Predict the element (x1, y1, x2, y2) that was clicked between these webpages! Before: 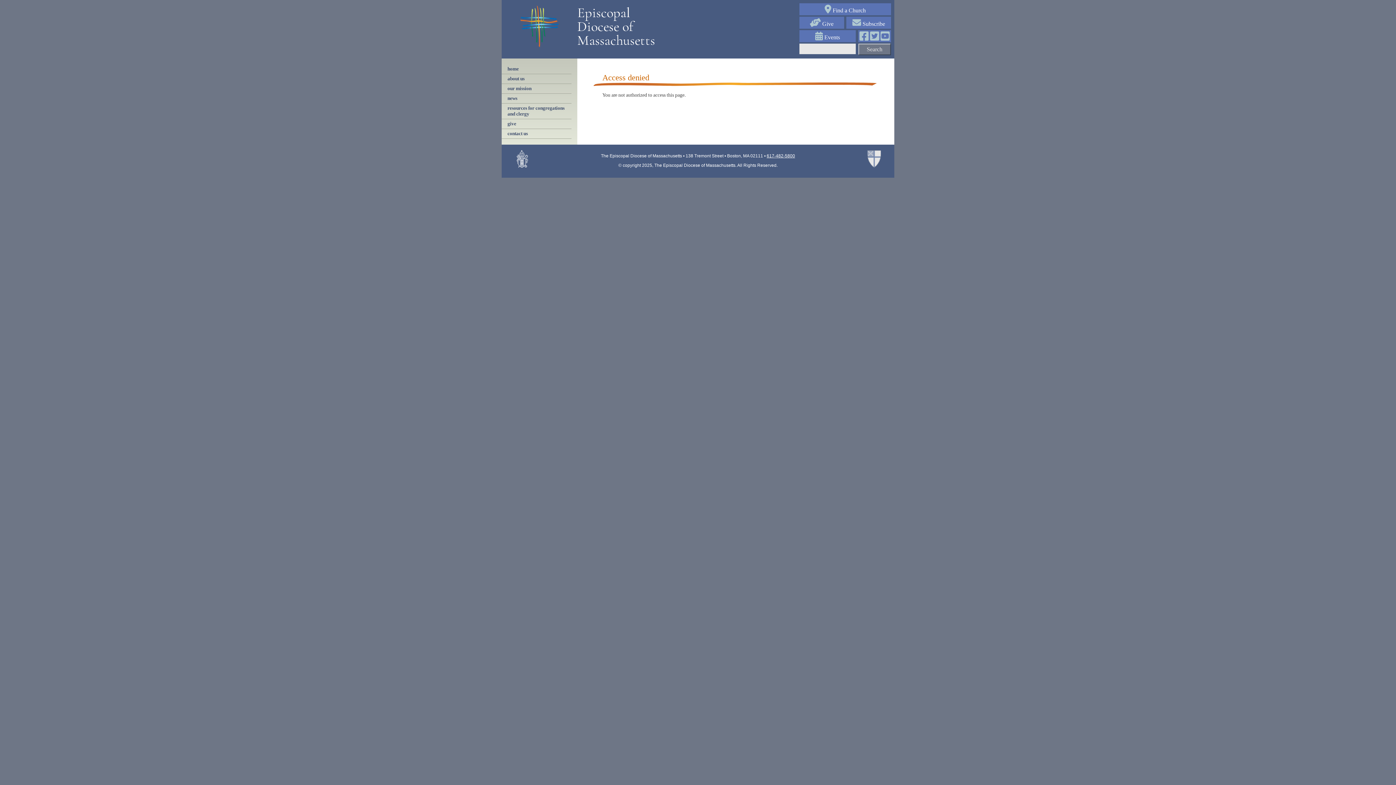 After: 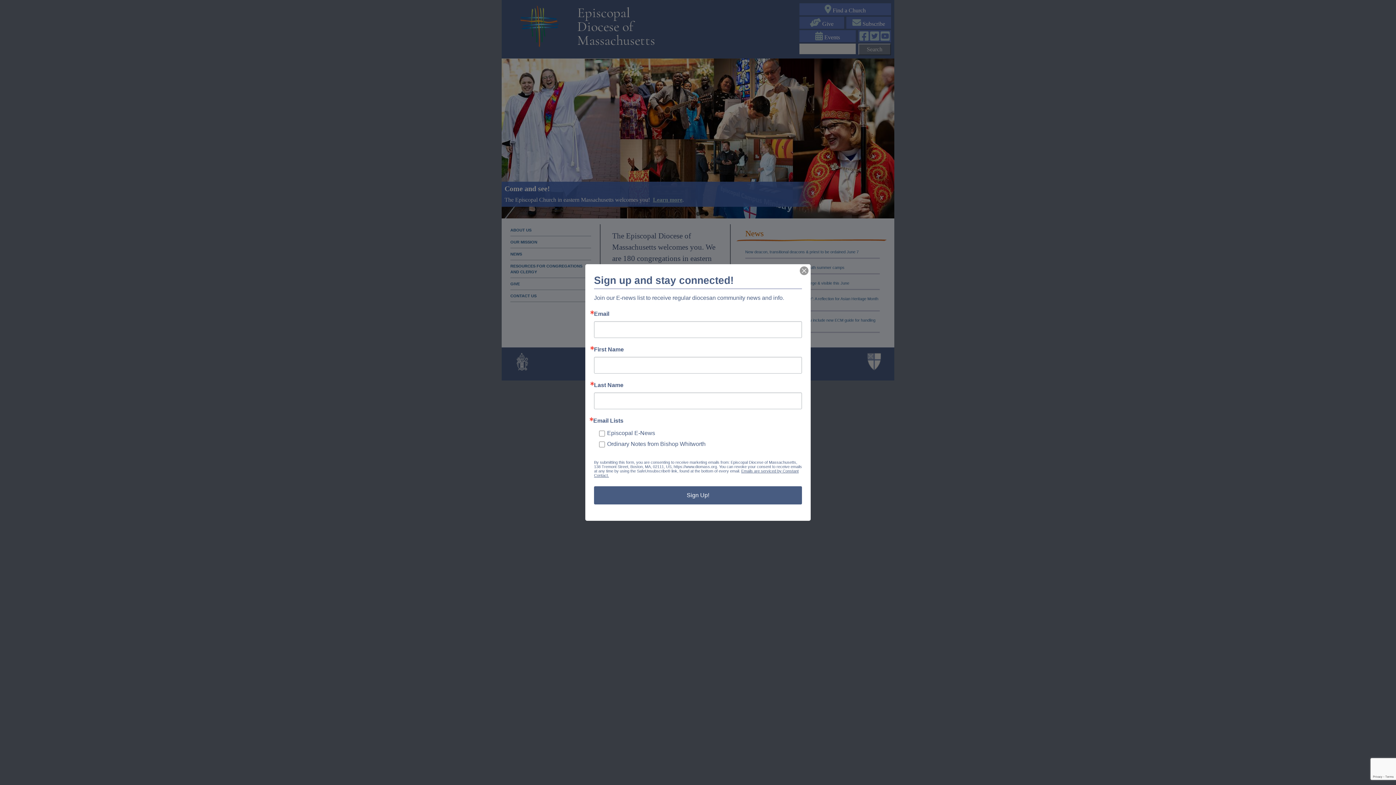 Action: bbox: (577, 5, 650, 47) label: Episcopal Diocese of Massachusetts